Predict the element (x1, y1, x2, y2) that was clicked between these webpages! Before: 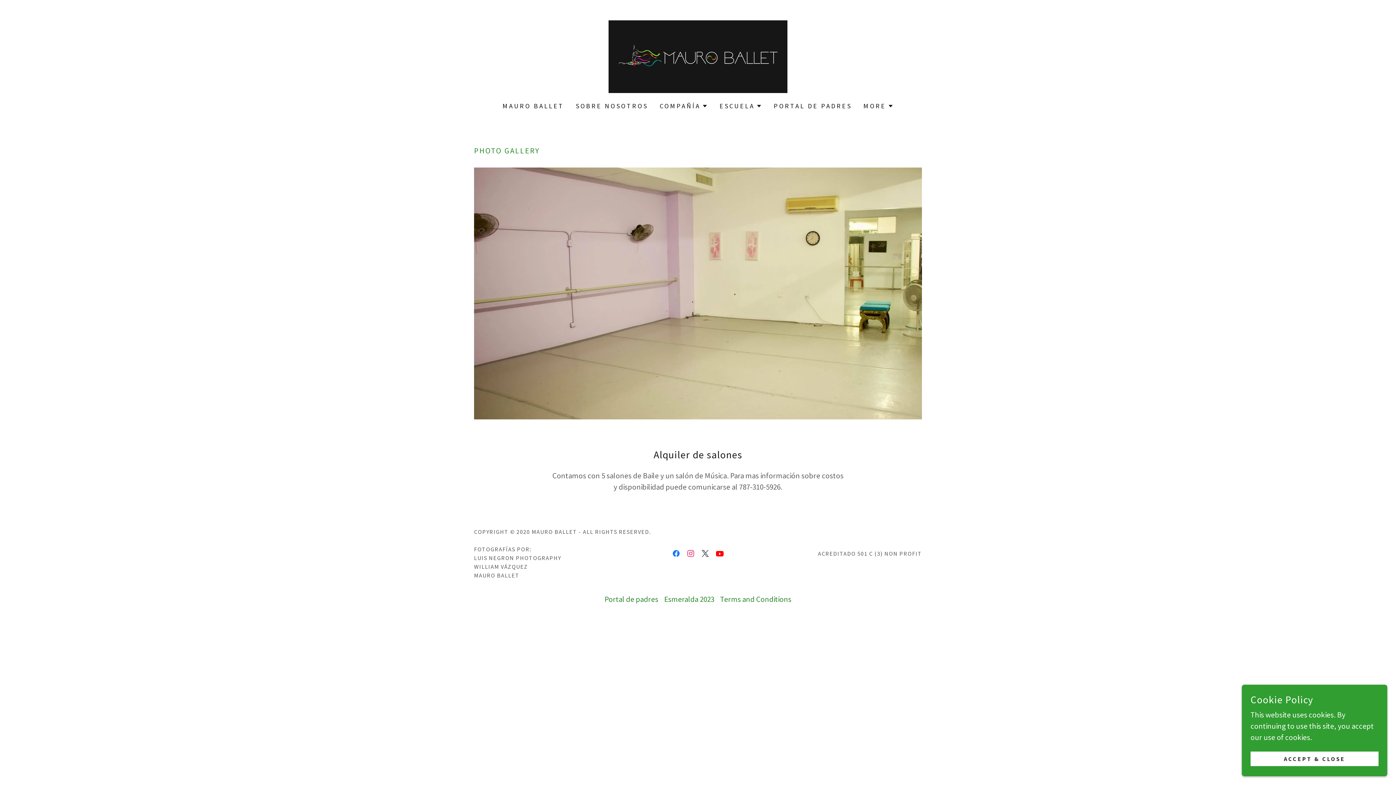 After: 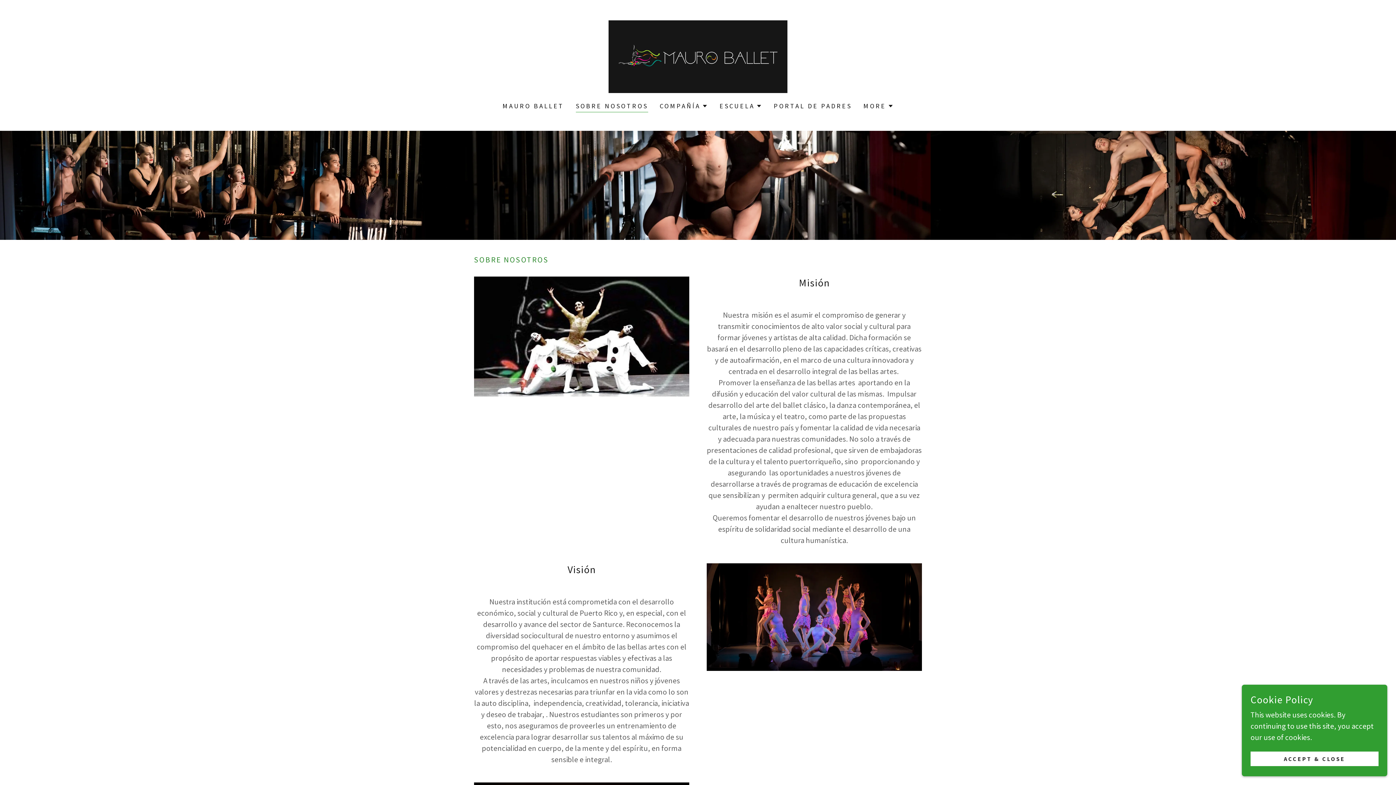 Action: bbox: (573, 99, 650, 112) label: SOBRE NOSOTROS